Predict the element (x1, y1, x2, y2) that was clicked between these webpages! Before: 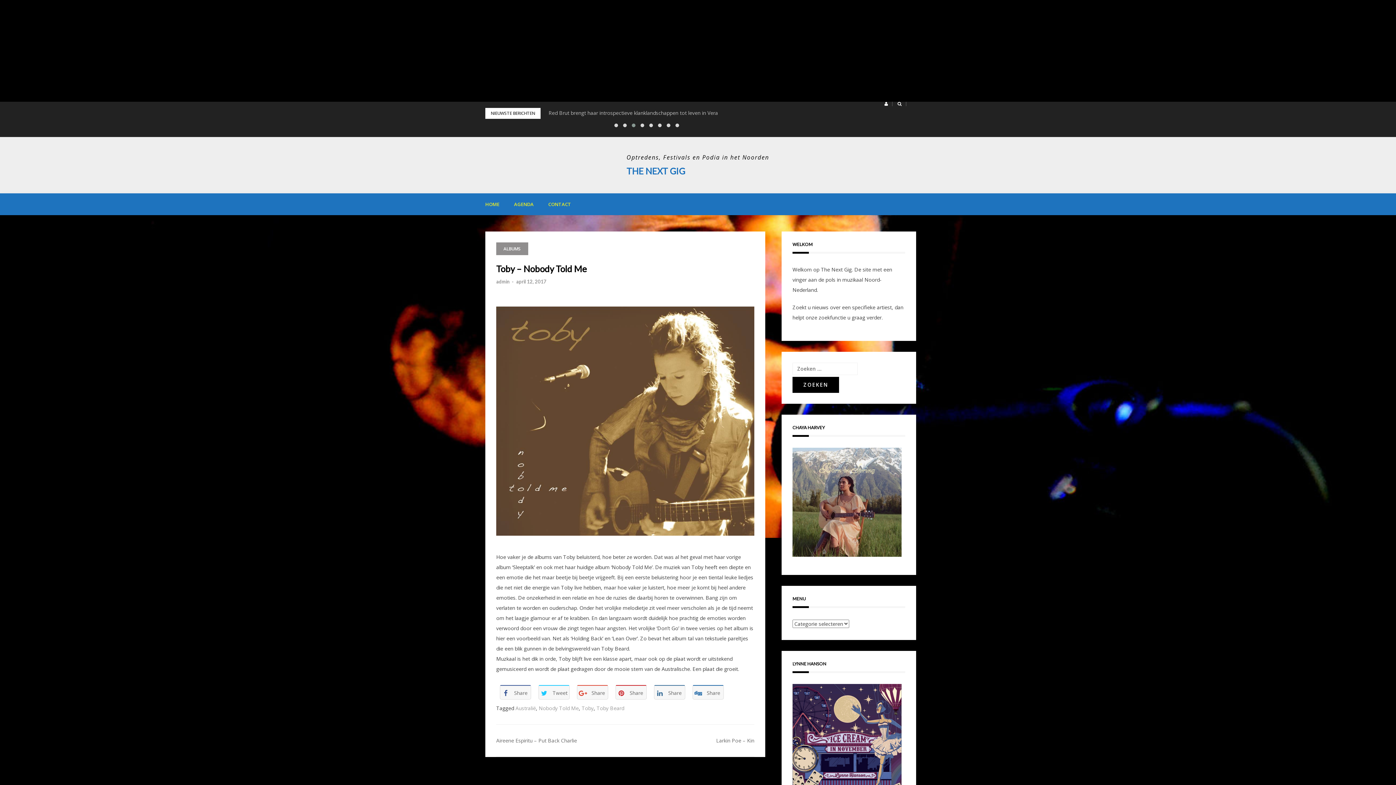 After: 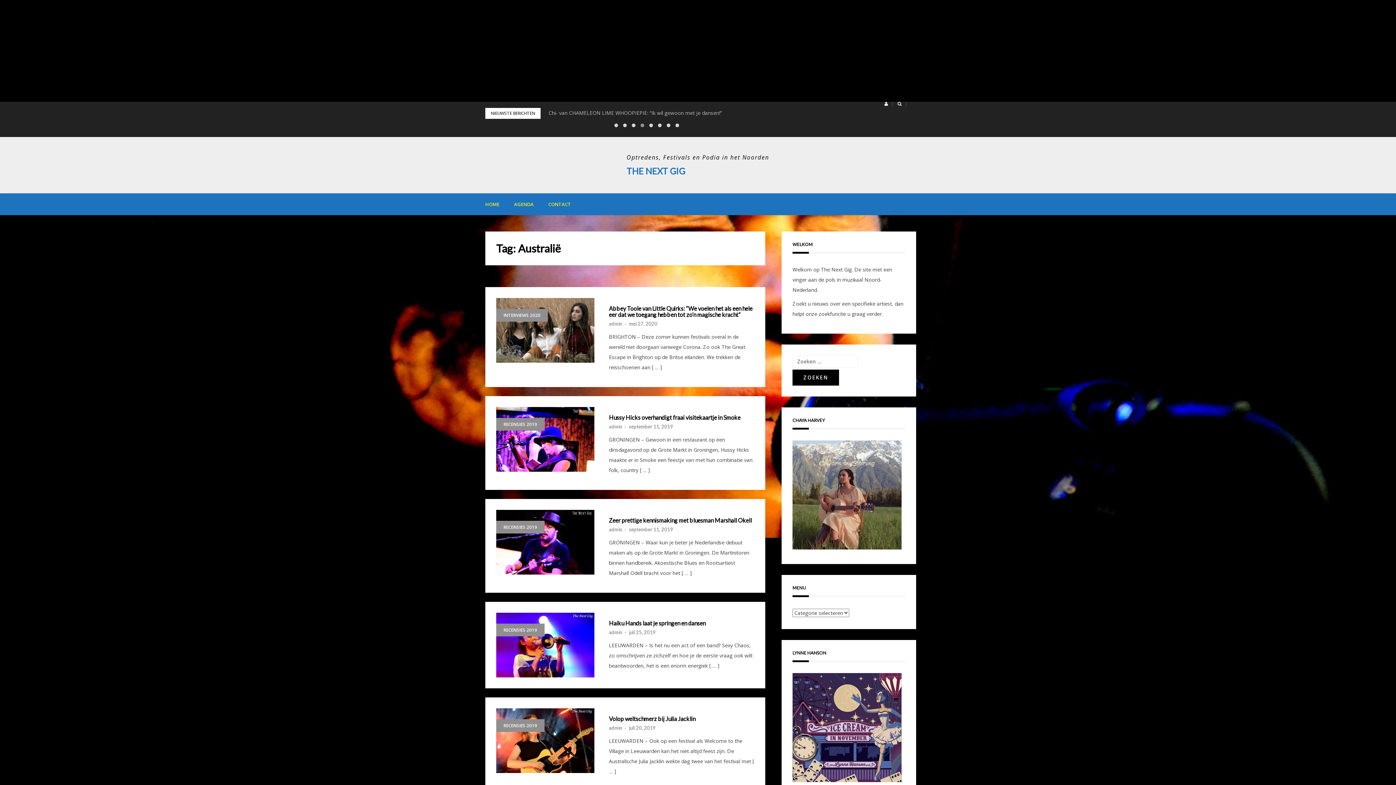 Action: label: Australië bbox: (515, 705, 536, 712)